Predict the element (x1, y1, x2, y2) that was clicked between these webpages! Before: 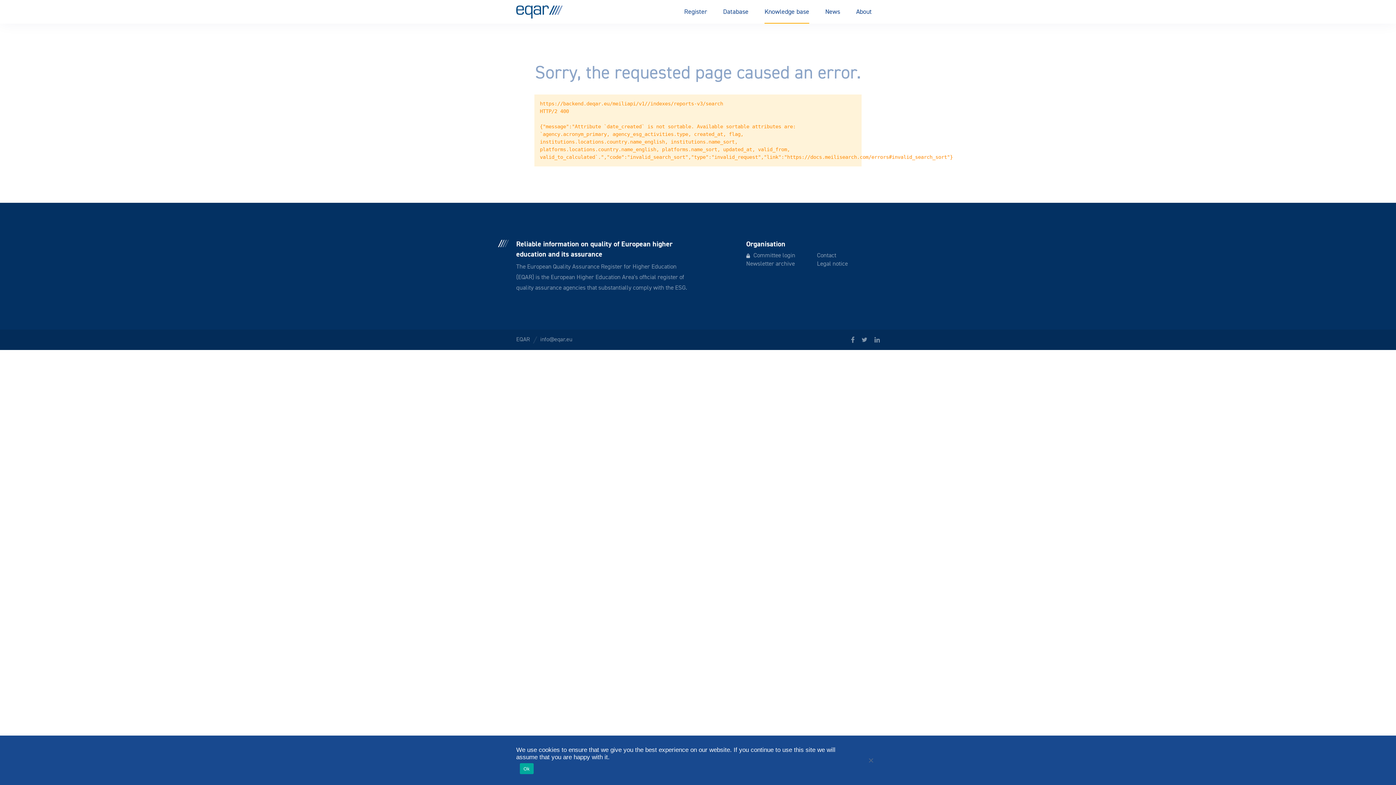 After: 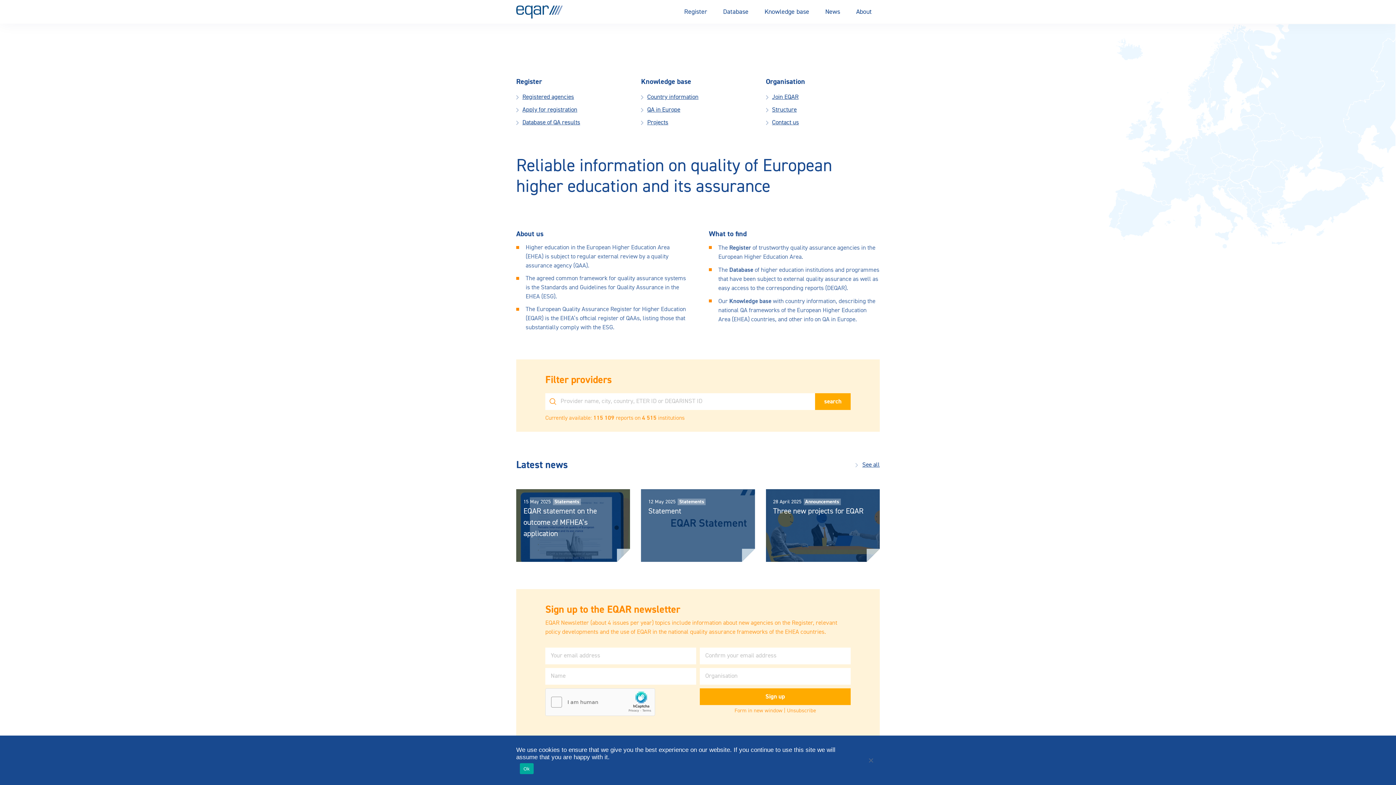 Action: label: EQAR bbox: (516, 5, 562, 18)